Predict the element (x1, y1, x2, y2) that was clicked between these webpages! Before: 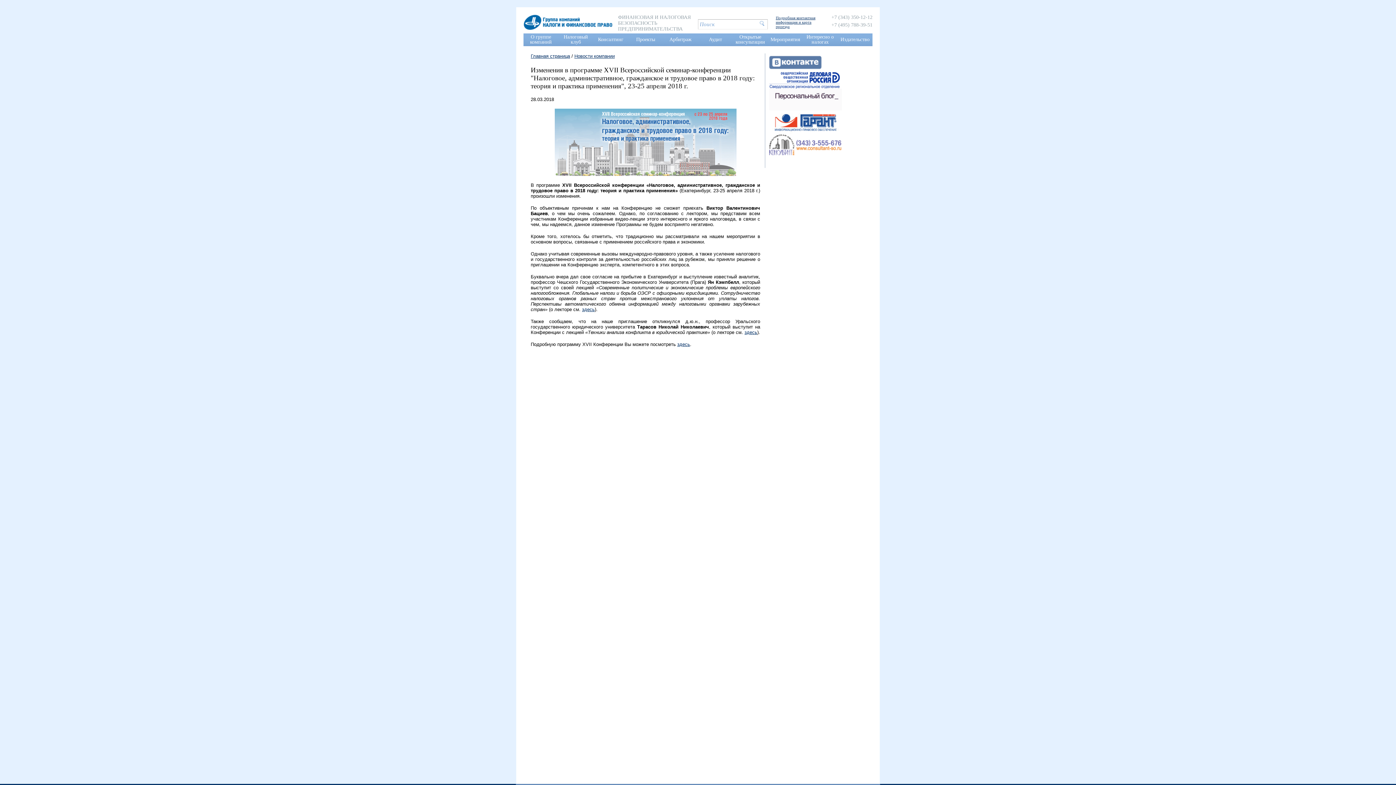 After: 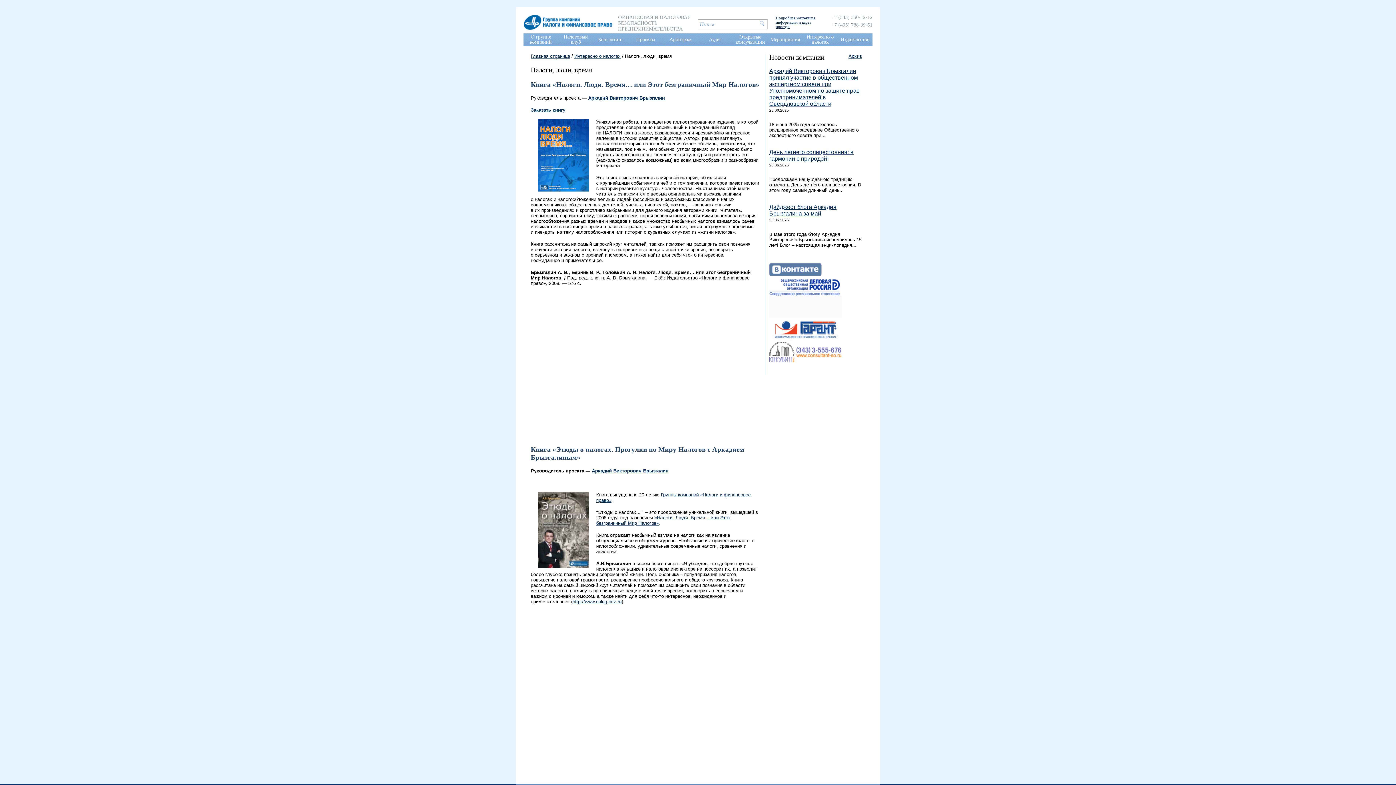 Action: bbox: (806, 34, 834, 44) label: Интересно о налогах